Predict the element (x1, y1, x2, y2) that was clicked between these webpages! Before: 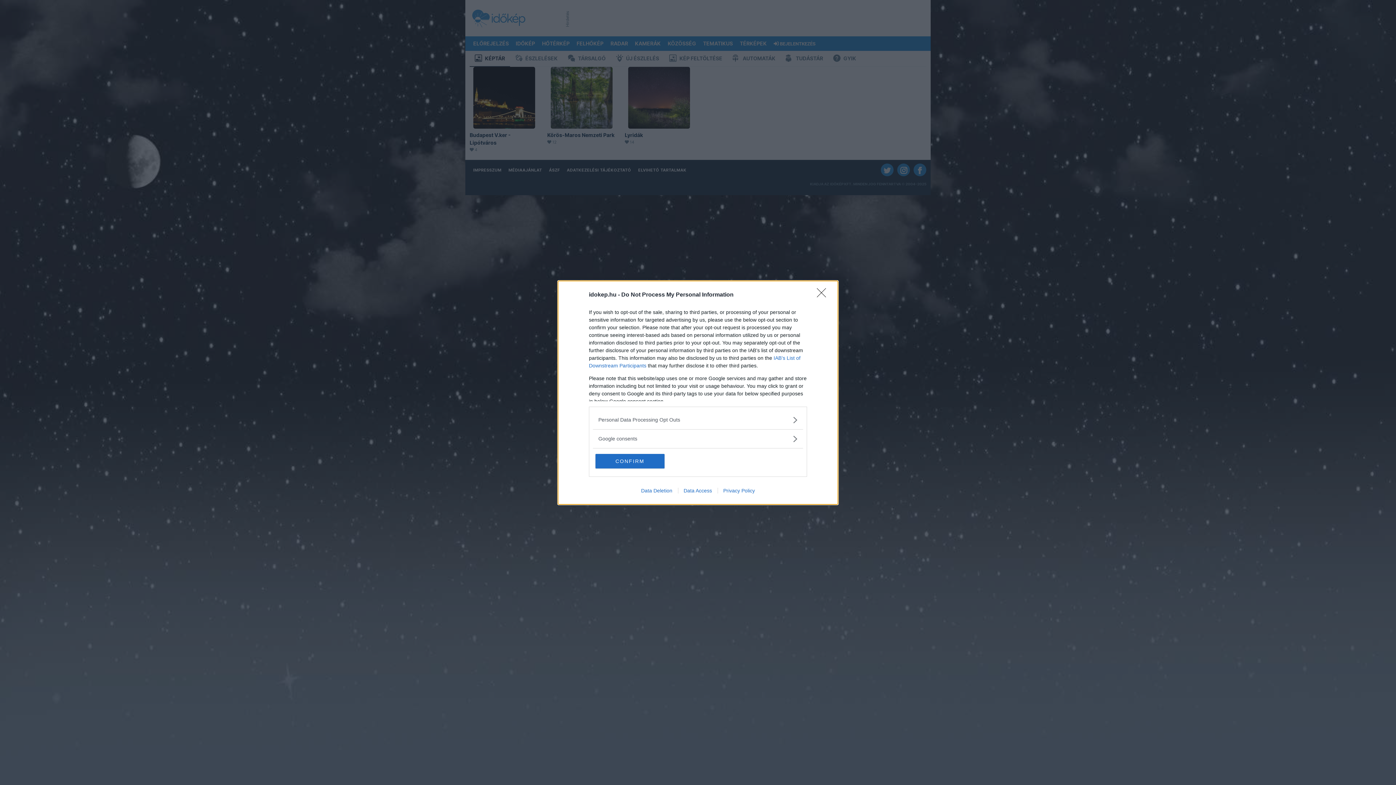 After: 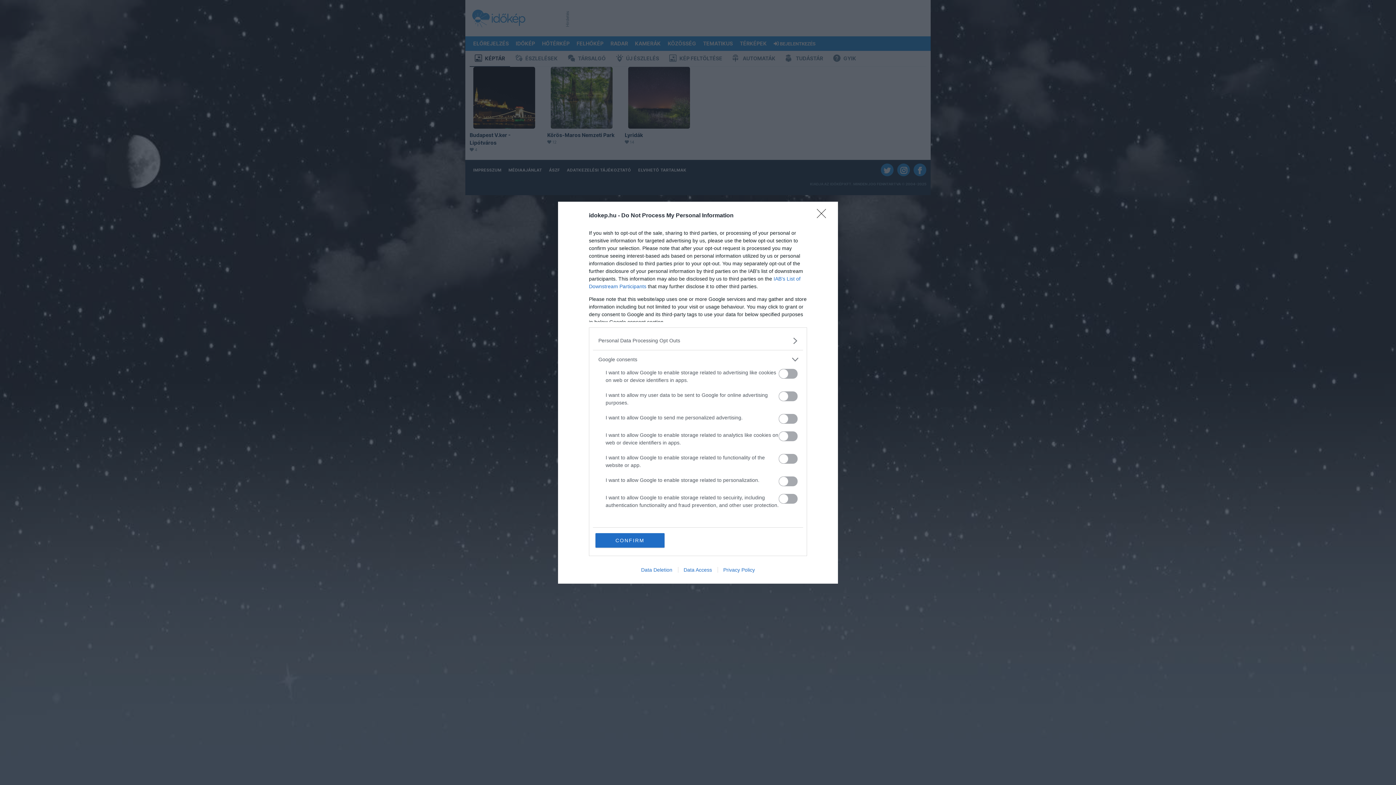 Action: bbox: (598, 435, 797, 442) label: Google consents